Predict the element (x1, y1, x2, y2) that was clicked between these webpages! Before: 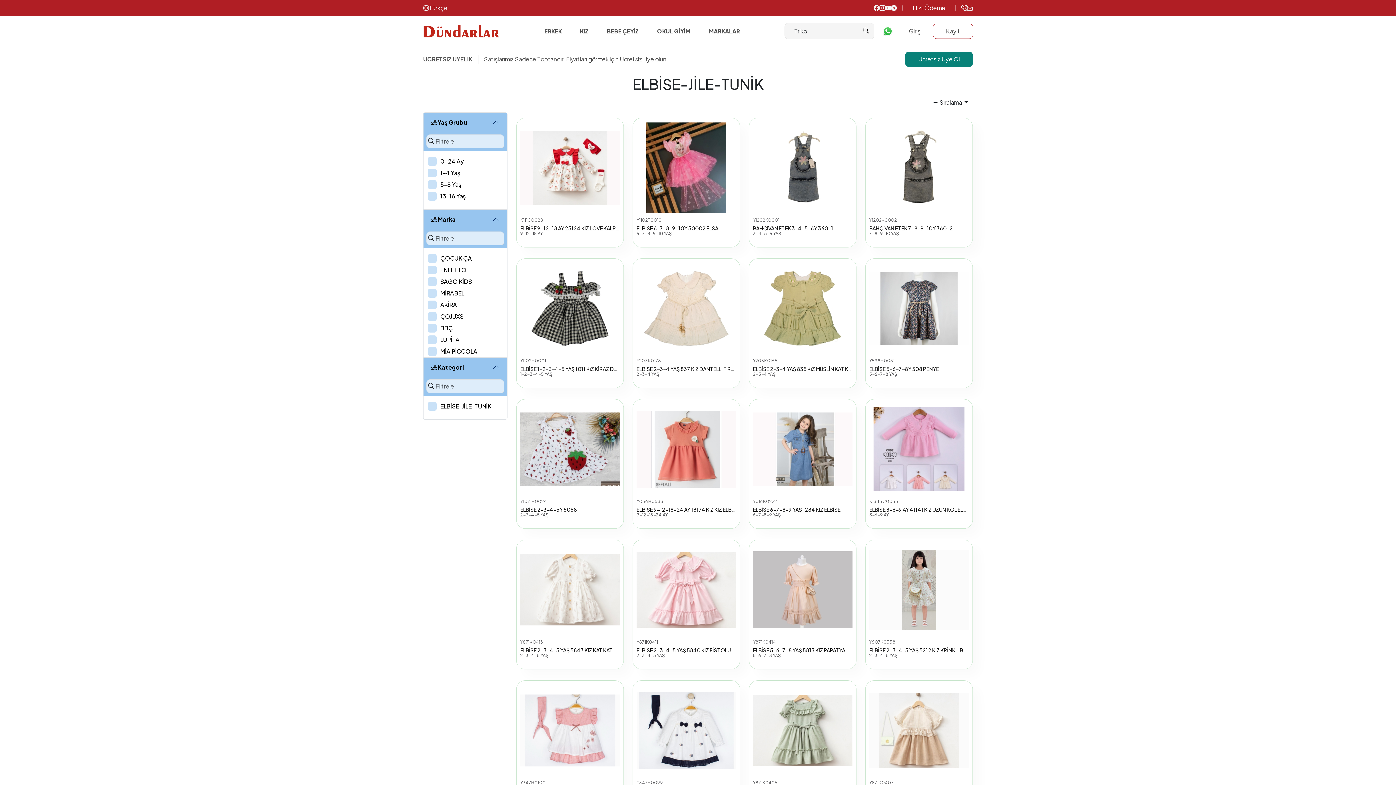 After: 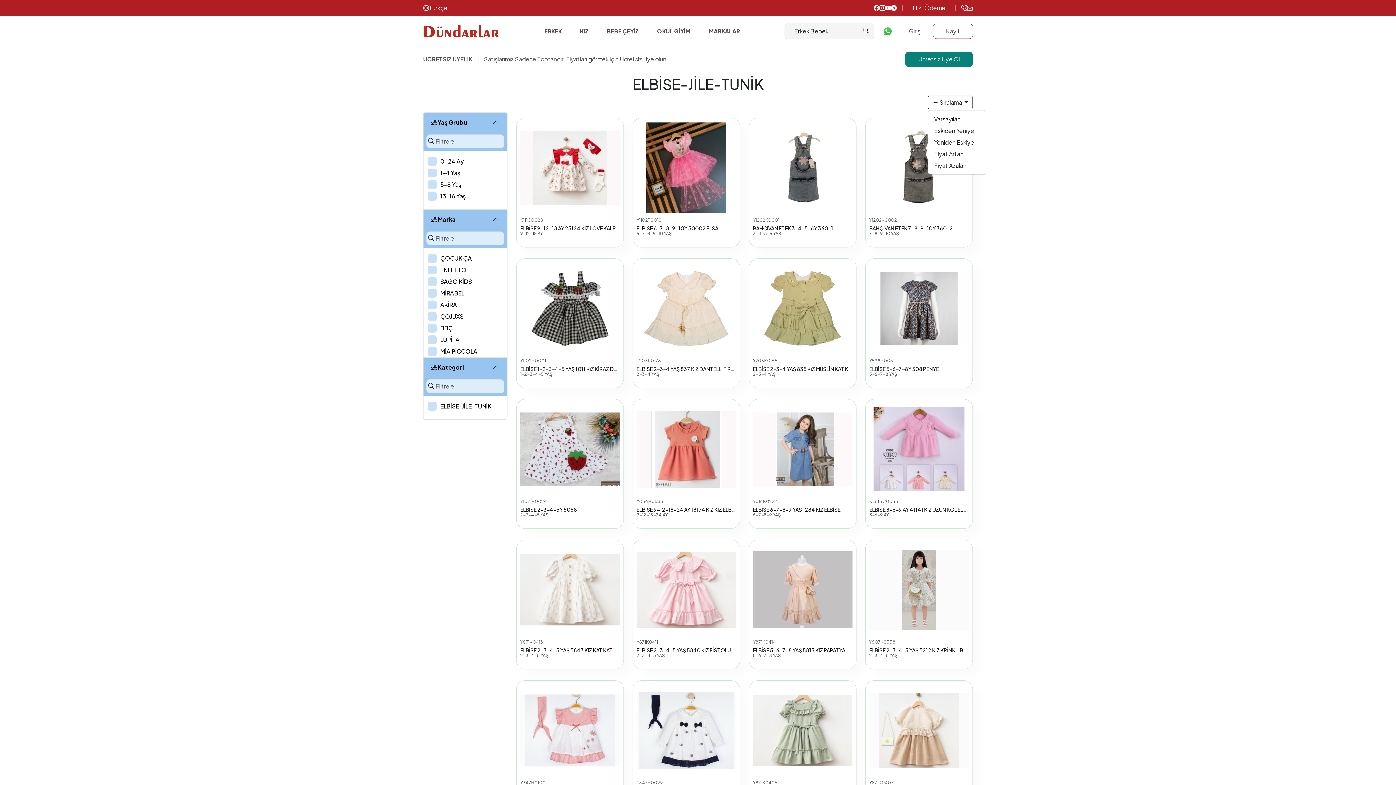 Action: bbox: (928, 95, 973, 109) label:  Sıralama 